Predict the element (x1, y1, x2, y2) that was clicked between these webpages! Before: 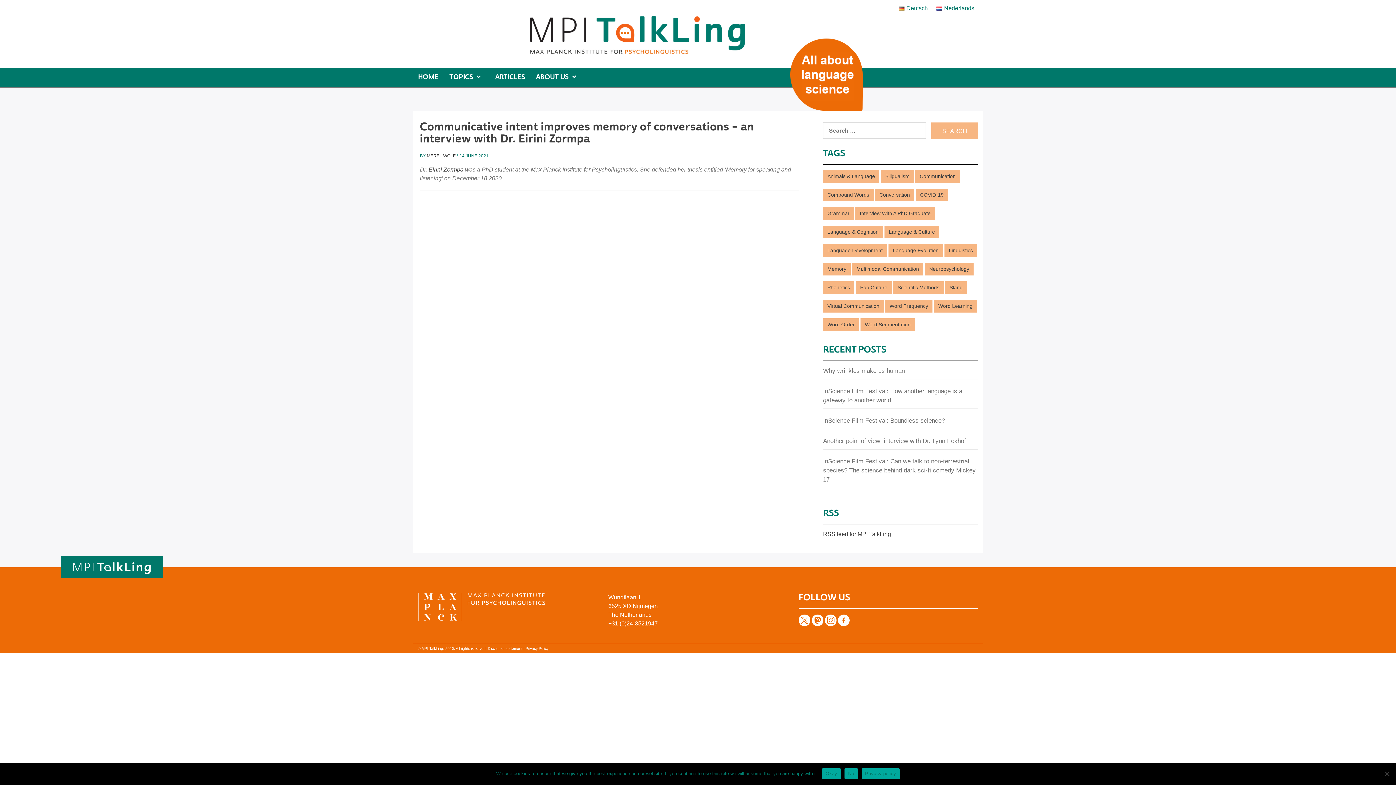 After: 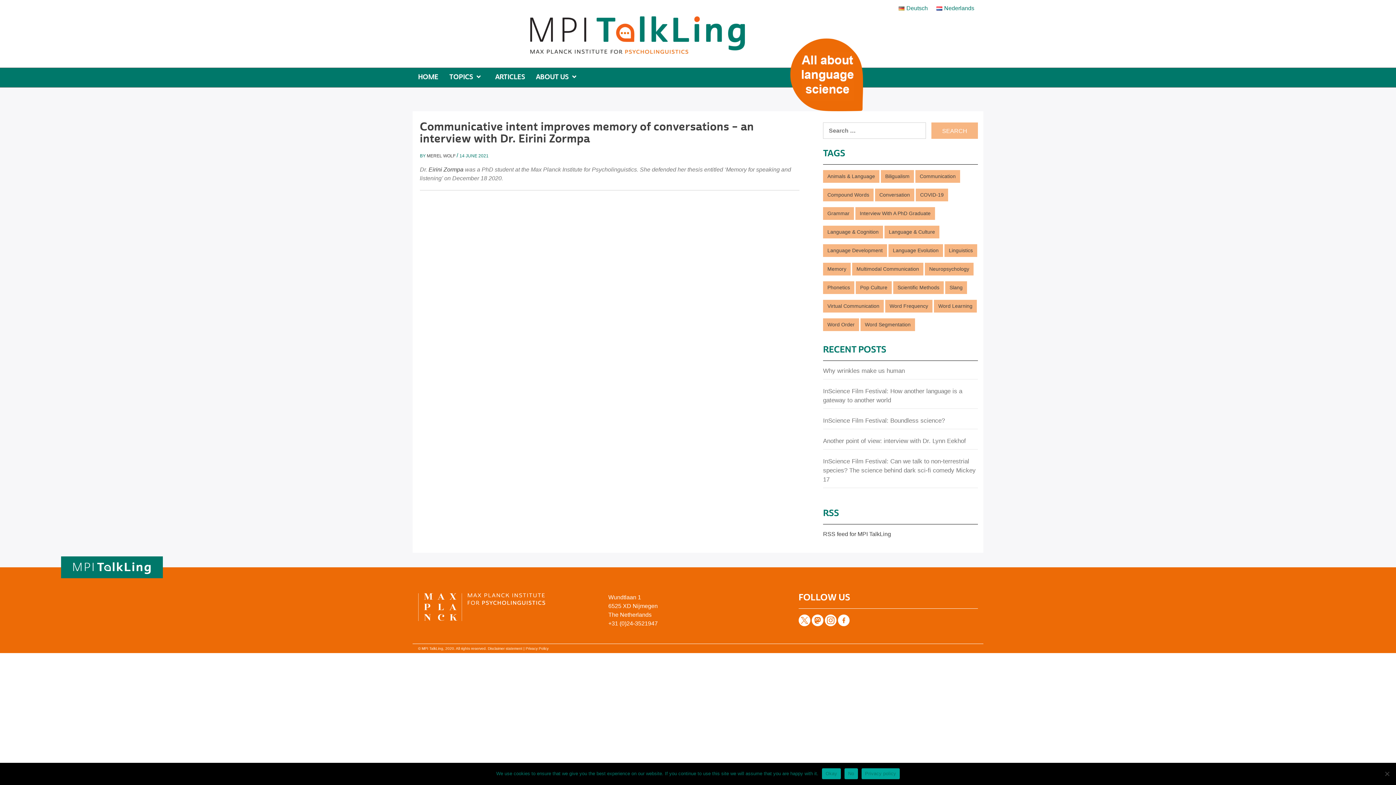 Action: label: language & cognition (1 item) bbox: (823, 225, 883, 238)